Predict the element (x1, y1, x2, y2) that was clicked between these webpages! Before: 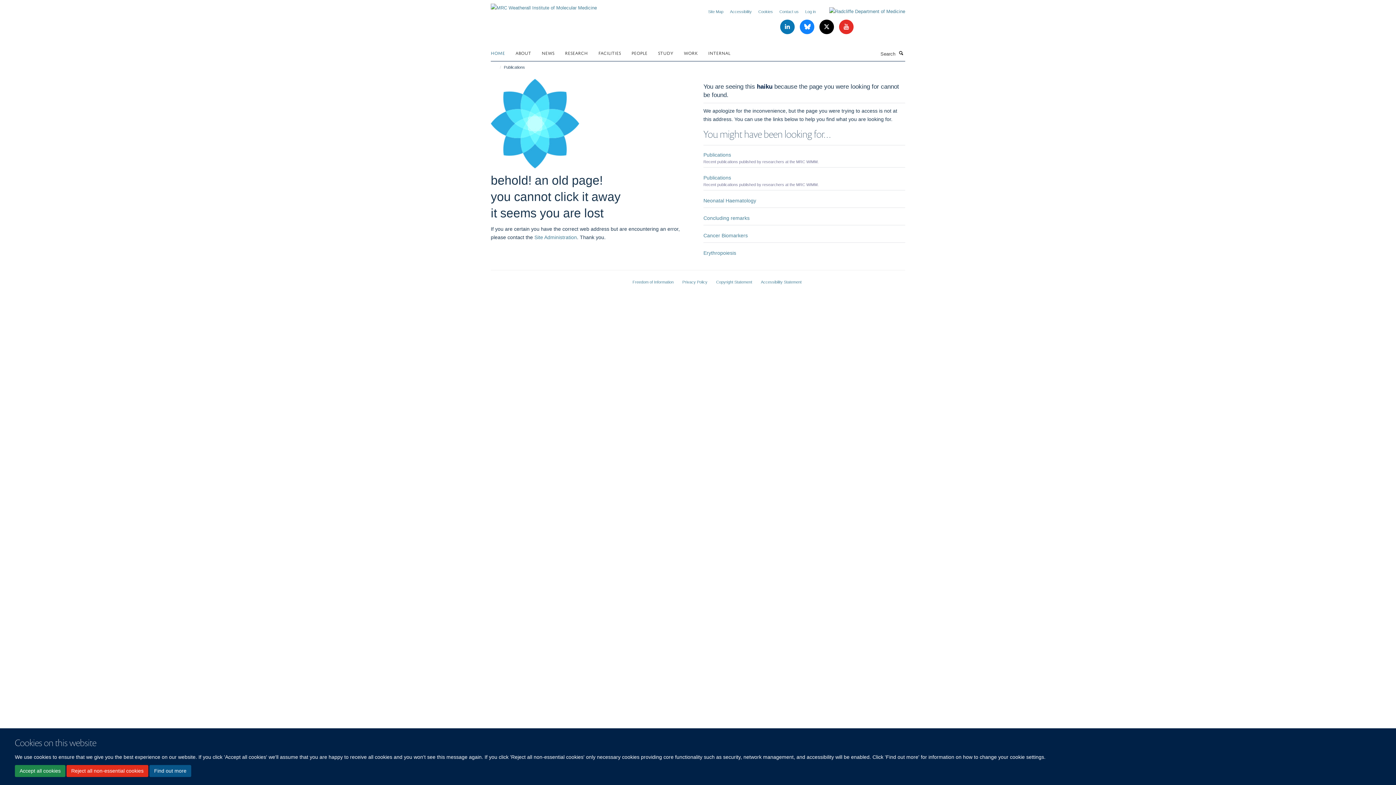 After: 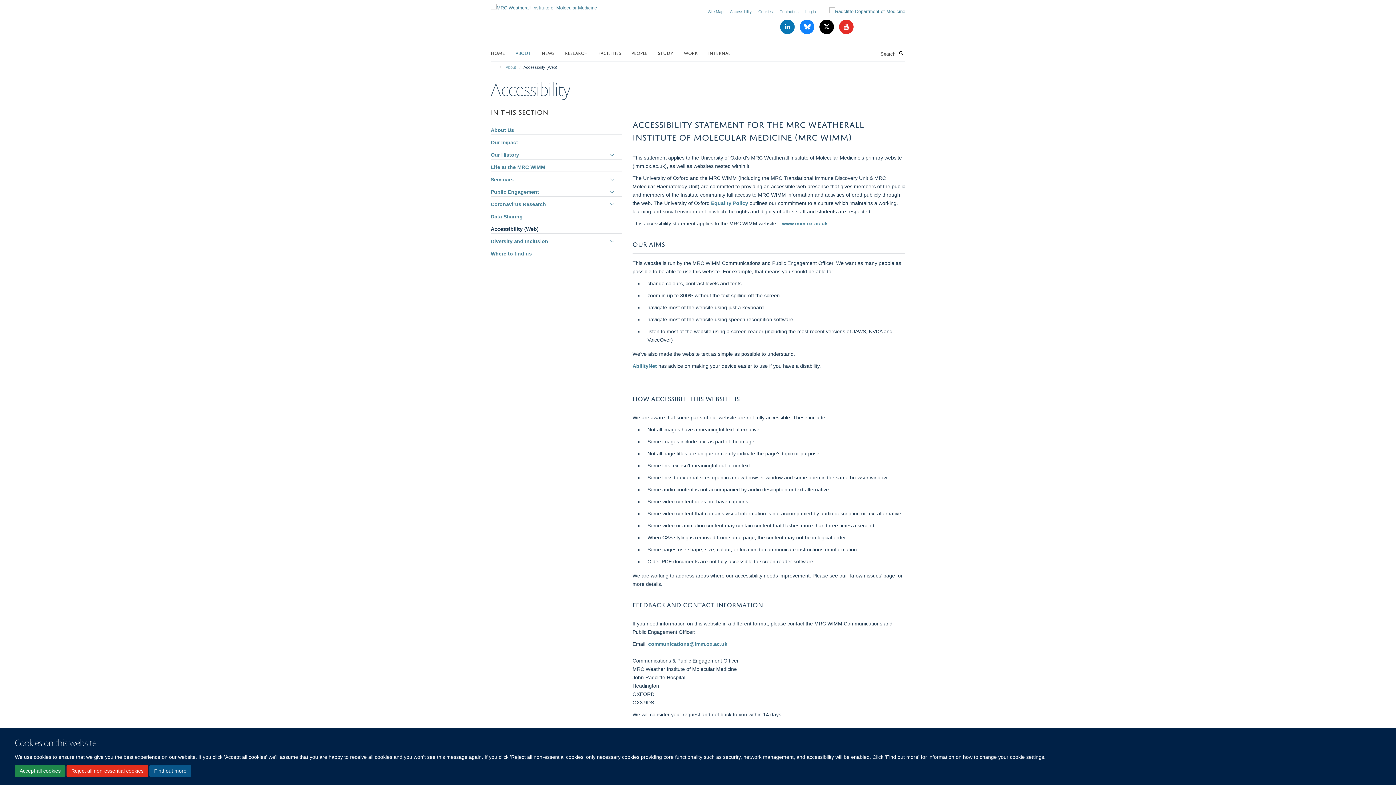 Action: bbox: (730, 9, 752, 13) label: Accessibility